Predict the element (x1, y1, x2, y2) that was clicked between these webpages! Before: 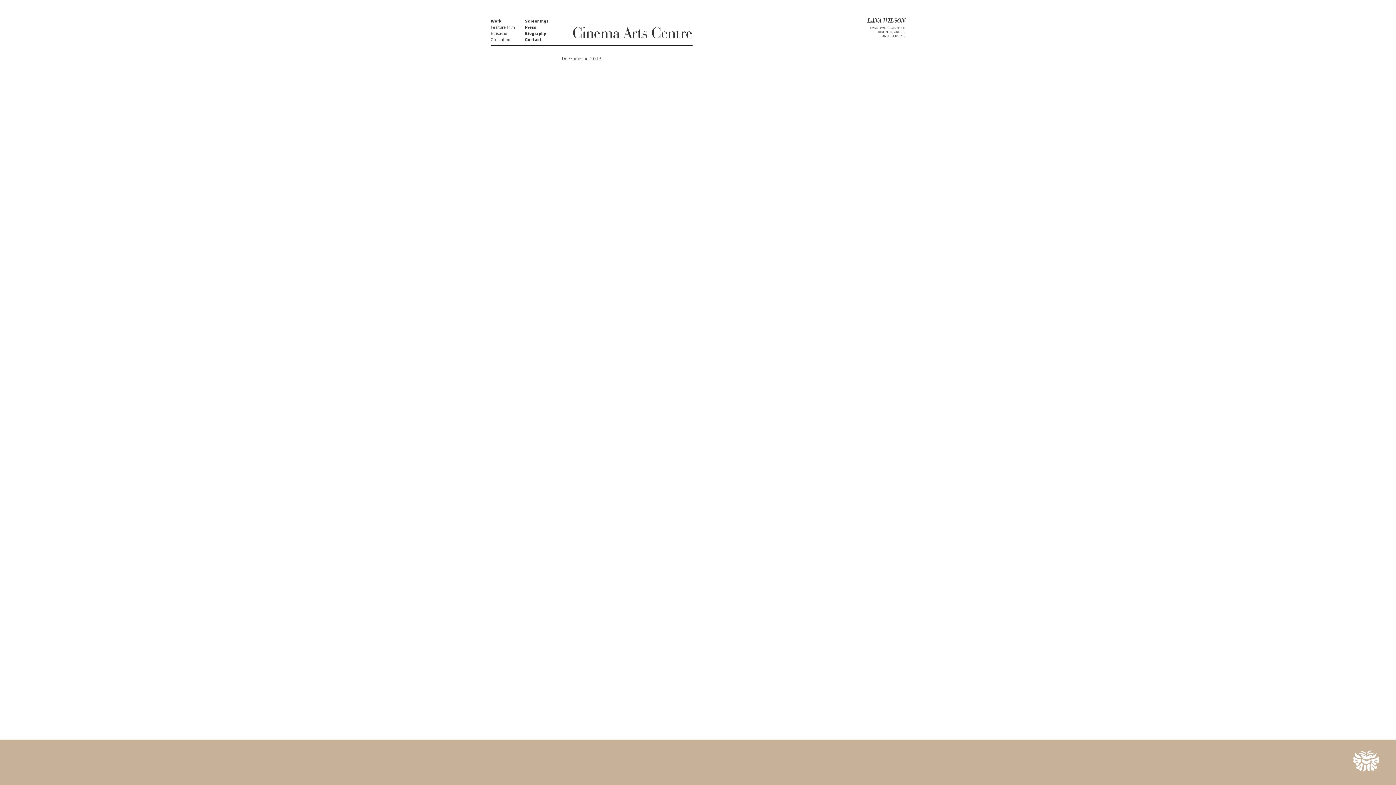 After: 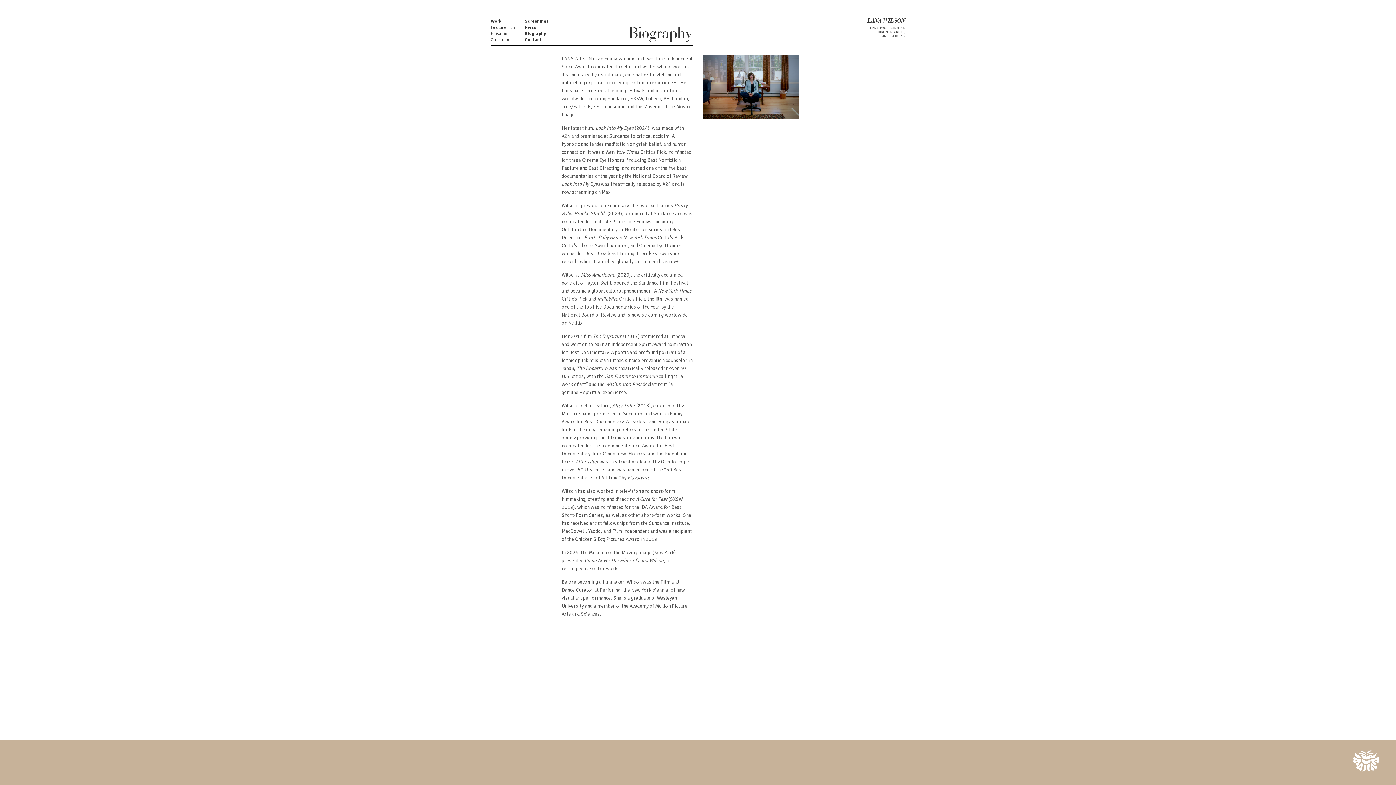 Action: label: Biography bbox: (525, 30, 546, 36)